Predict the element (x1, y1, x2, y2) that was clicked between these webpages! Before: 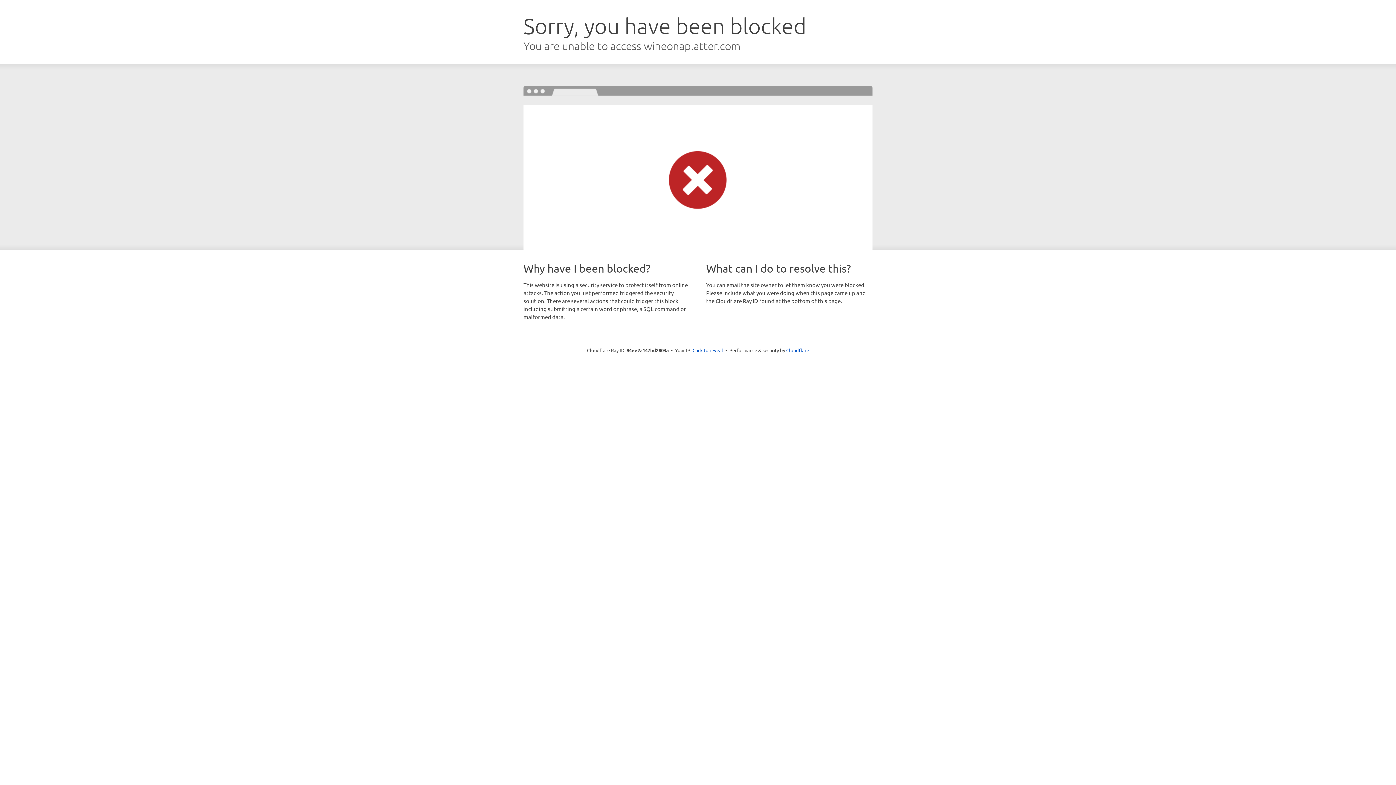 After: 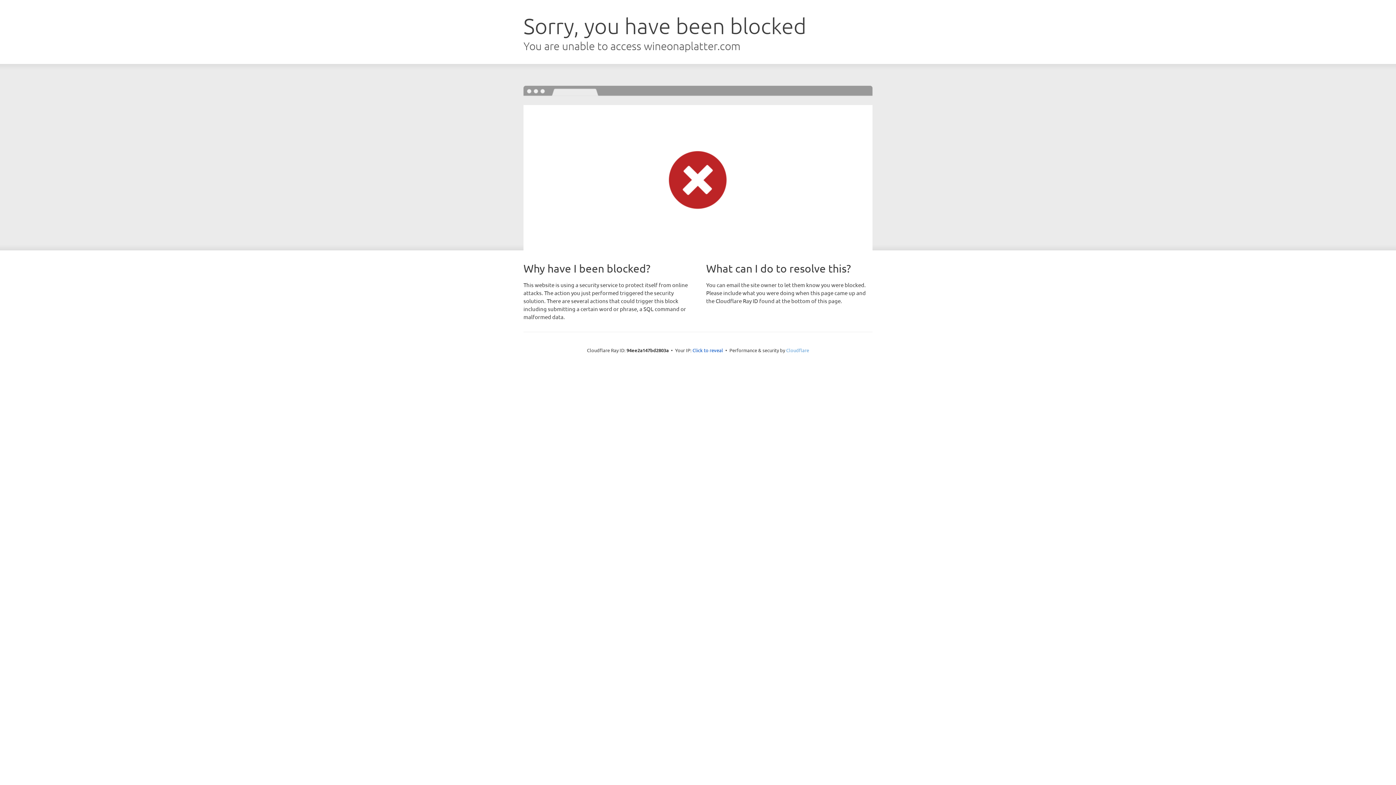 Action: label: Cloudflare bbox: (786, 347, 809, 353)